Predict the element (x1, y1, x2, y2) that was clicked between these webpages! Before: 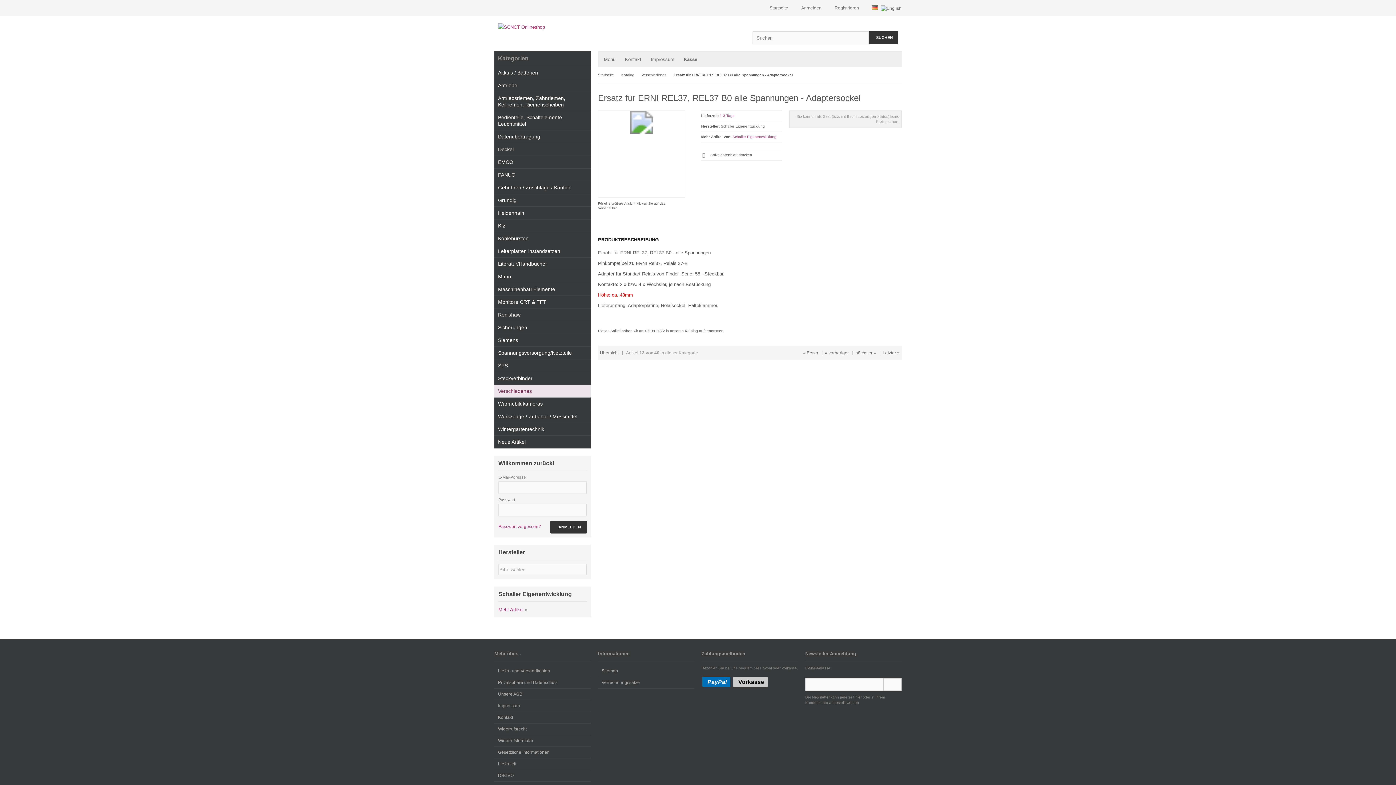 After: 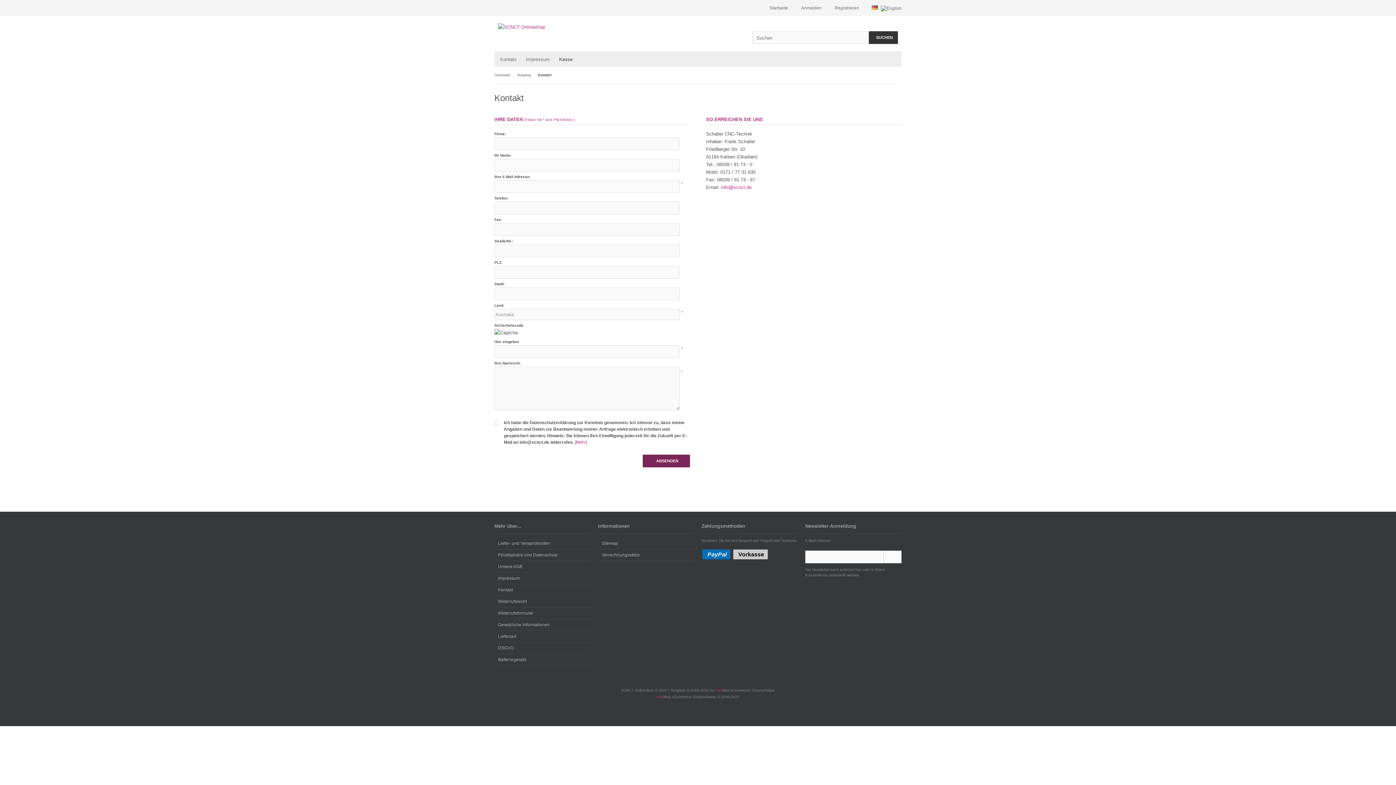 Action: bbox: (622, 56, 641, 62) label: Kontakt